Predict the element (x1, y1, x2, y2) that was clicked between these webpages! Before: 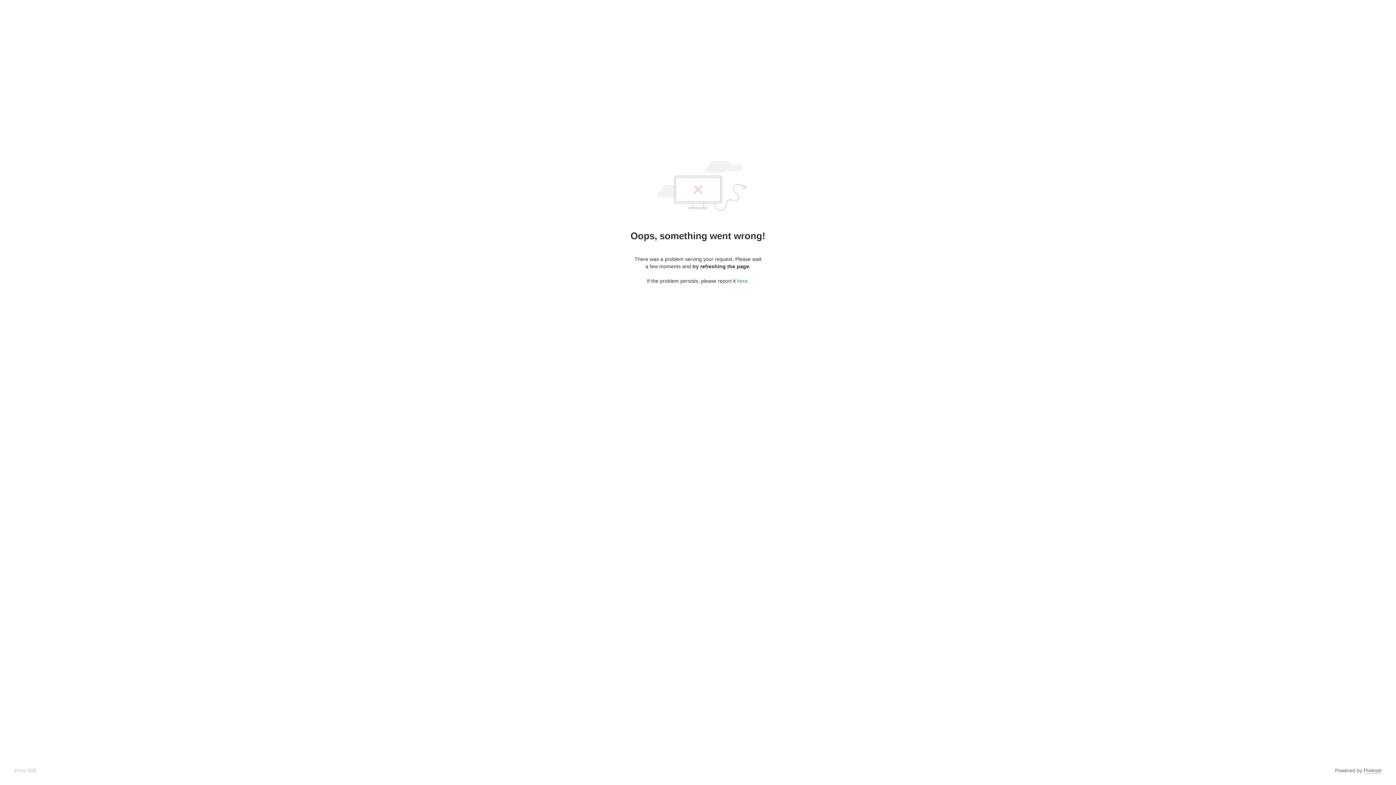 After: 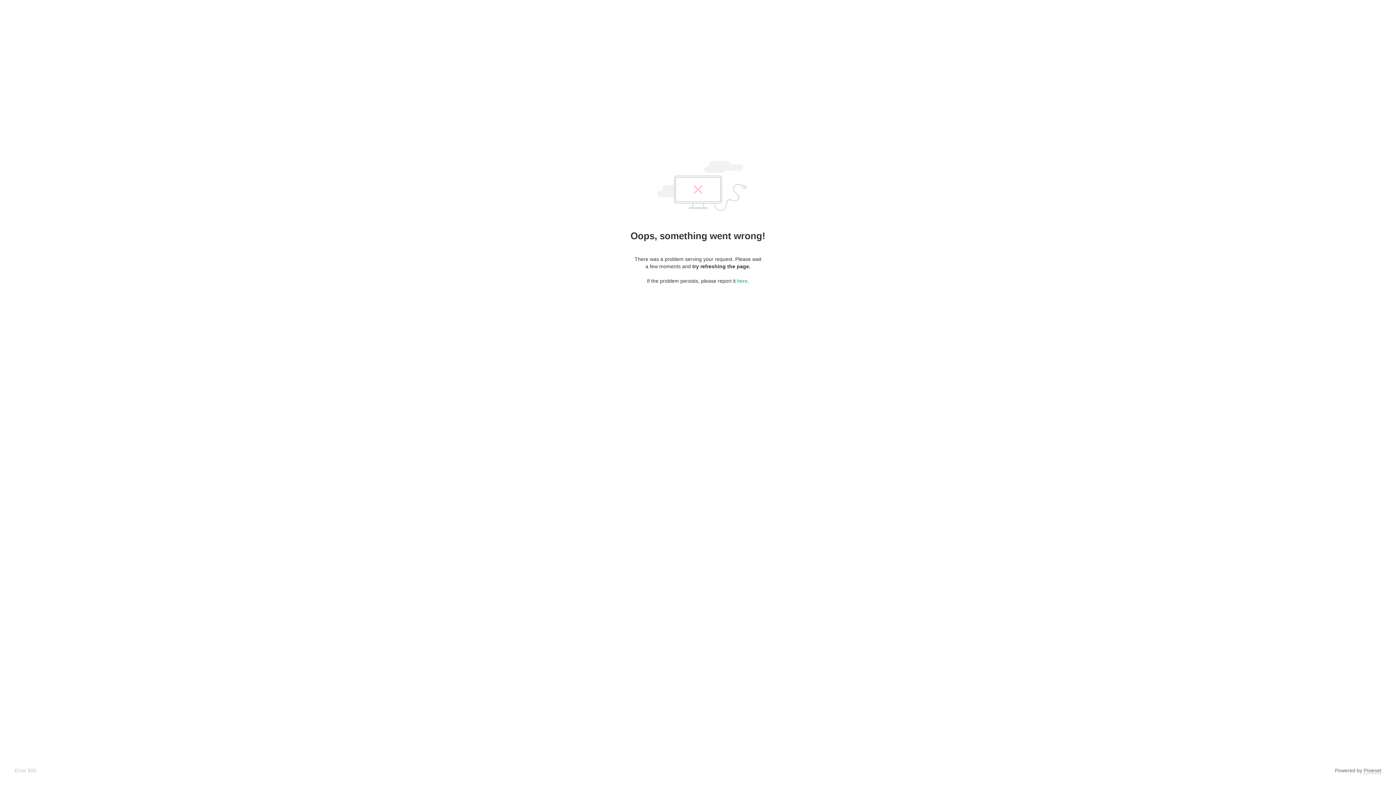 Action: label: Pixieset bbox: (1364, 768, 1381, 774)